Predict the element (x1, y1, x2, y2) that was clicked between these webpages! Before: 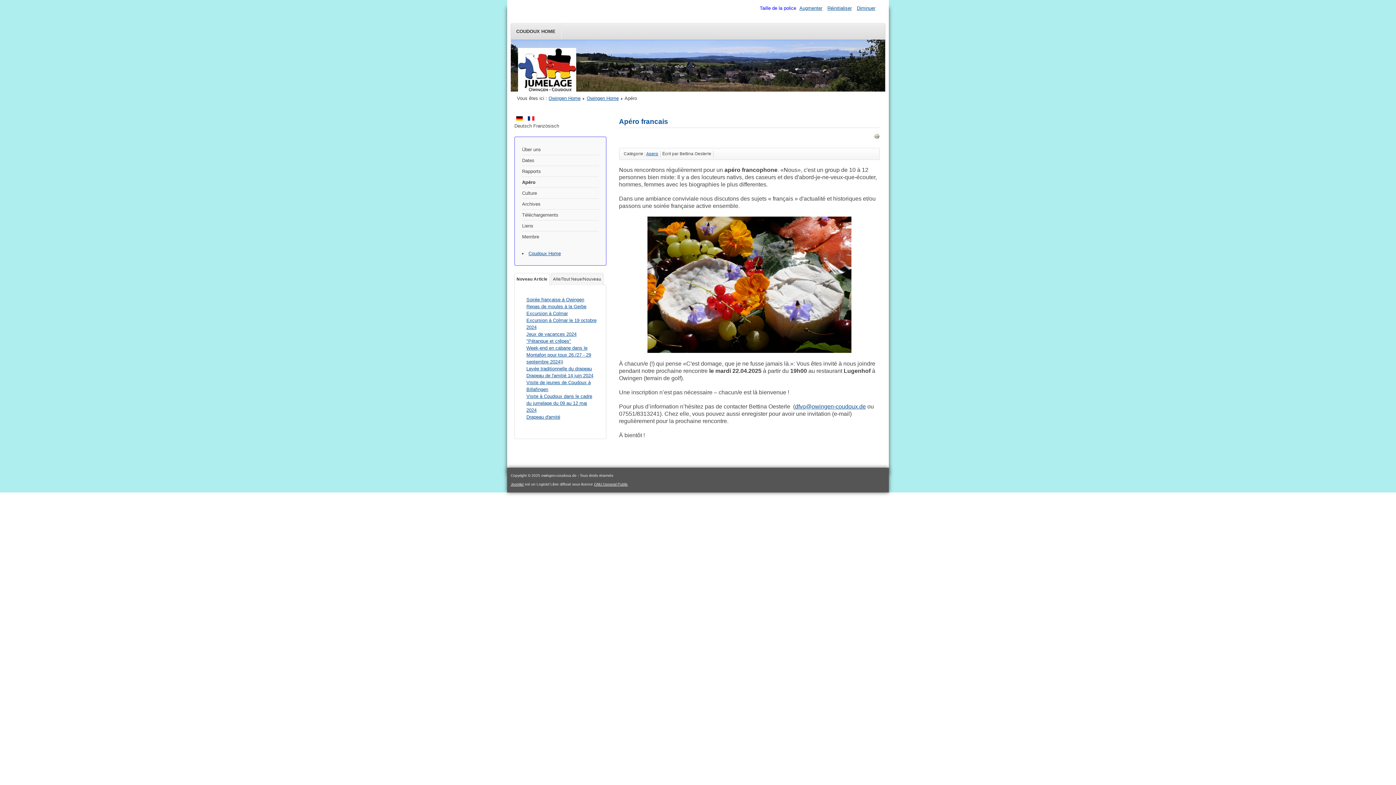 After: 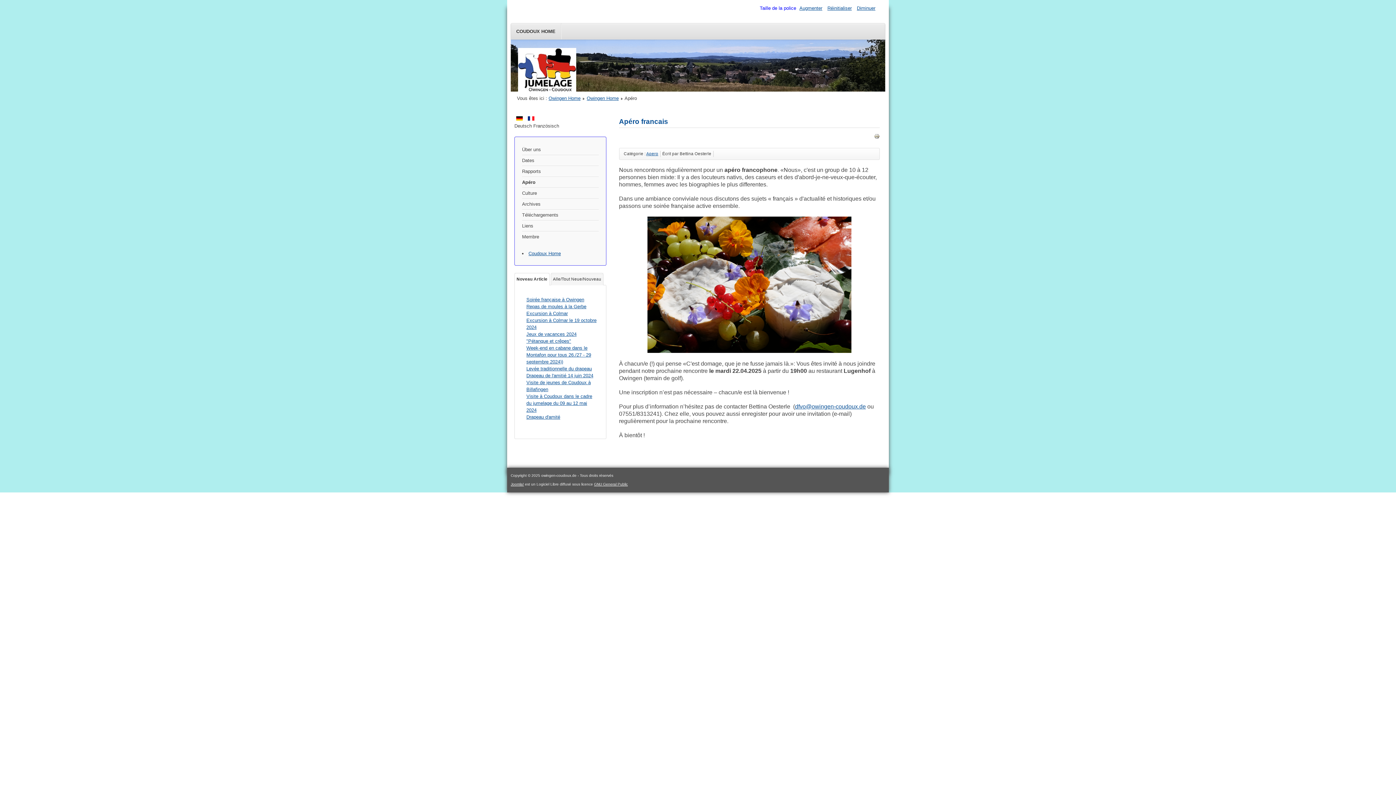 Action: bbox: (528, 116, 534, 121)